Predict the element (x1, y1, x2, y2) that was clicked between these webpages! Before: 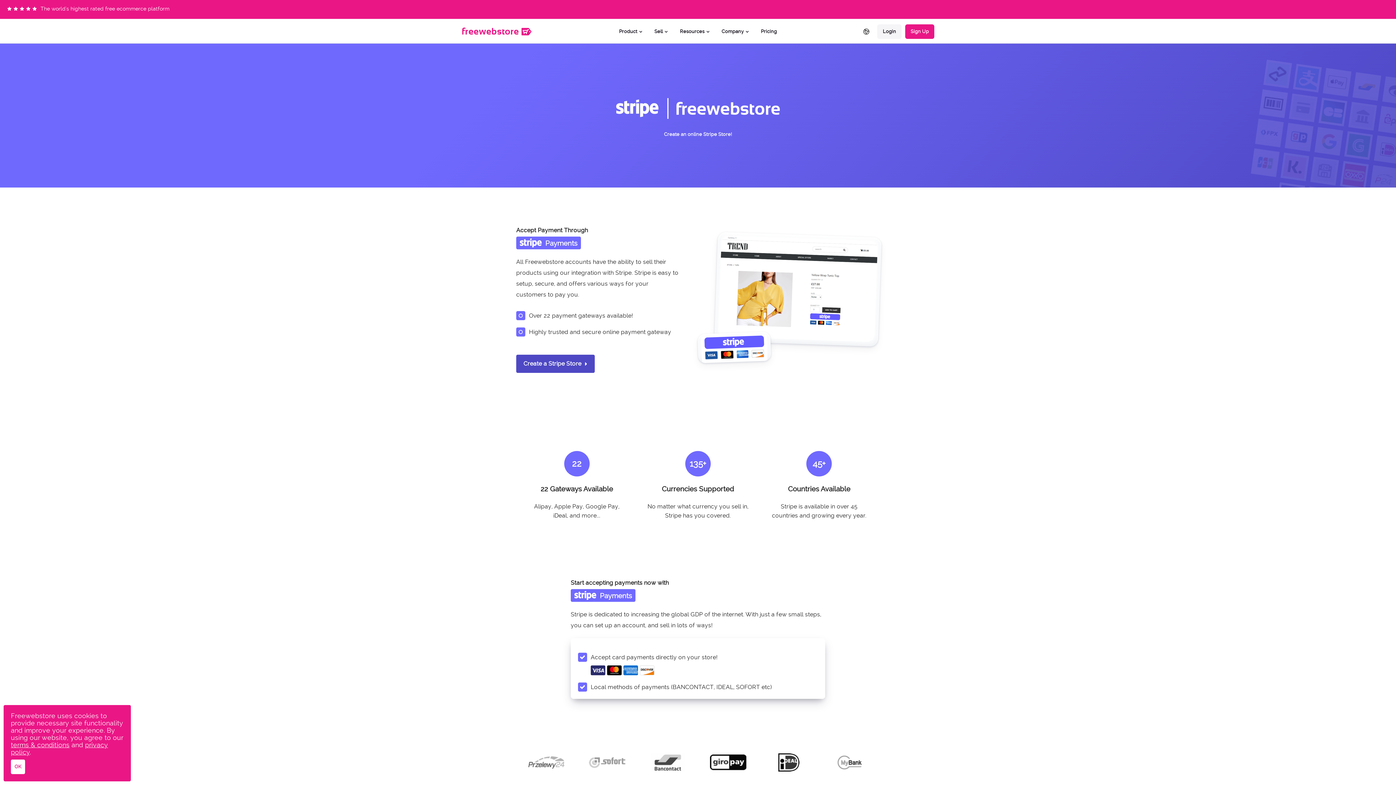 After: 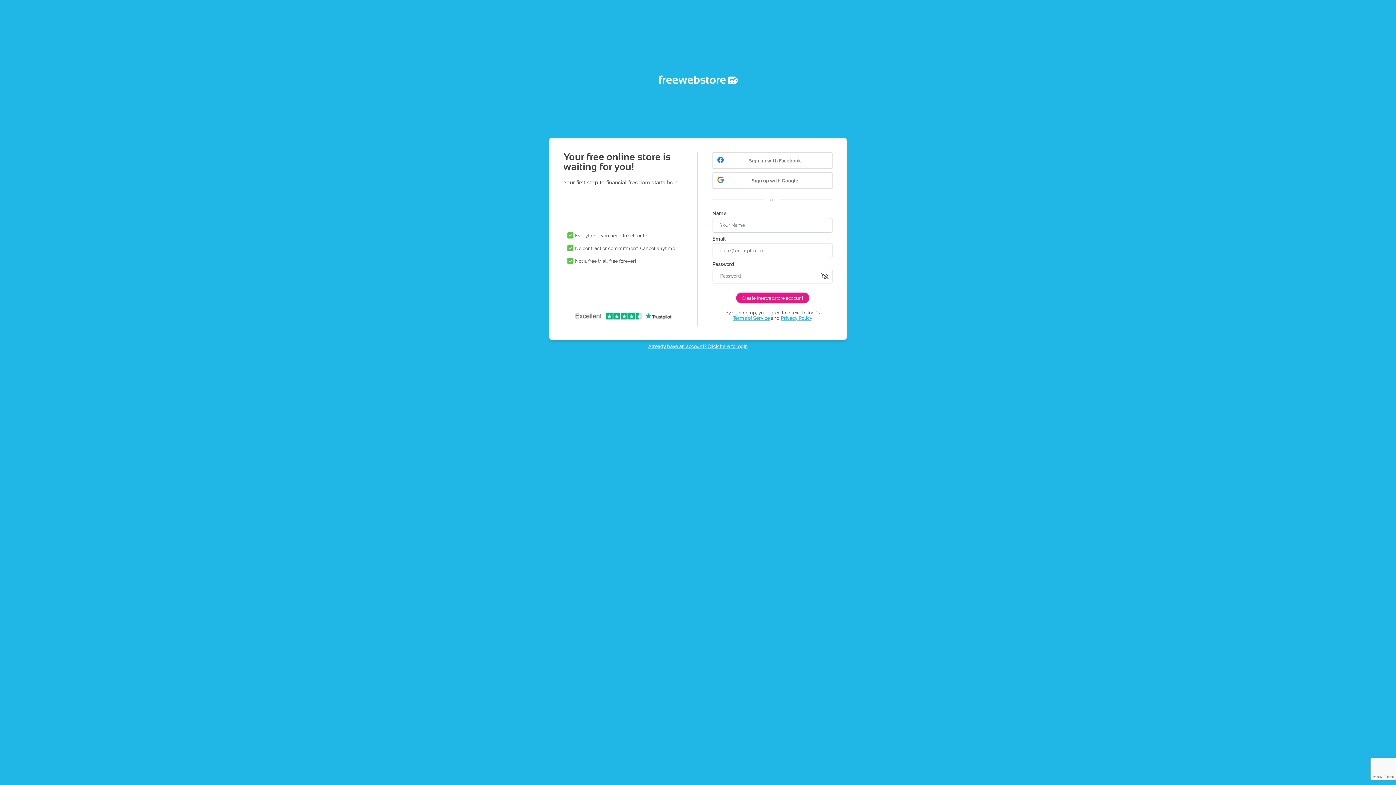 Action: label: Sign Up bbox: (905, 24, 934, 38)